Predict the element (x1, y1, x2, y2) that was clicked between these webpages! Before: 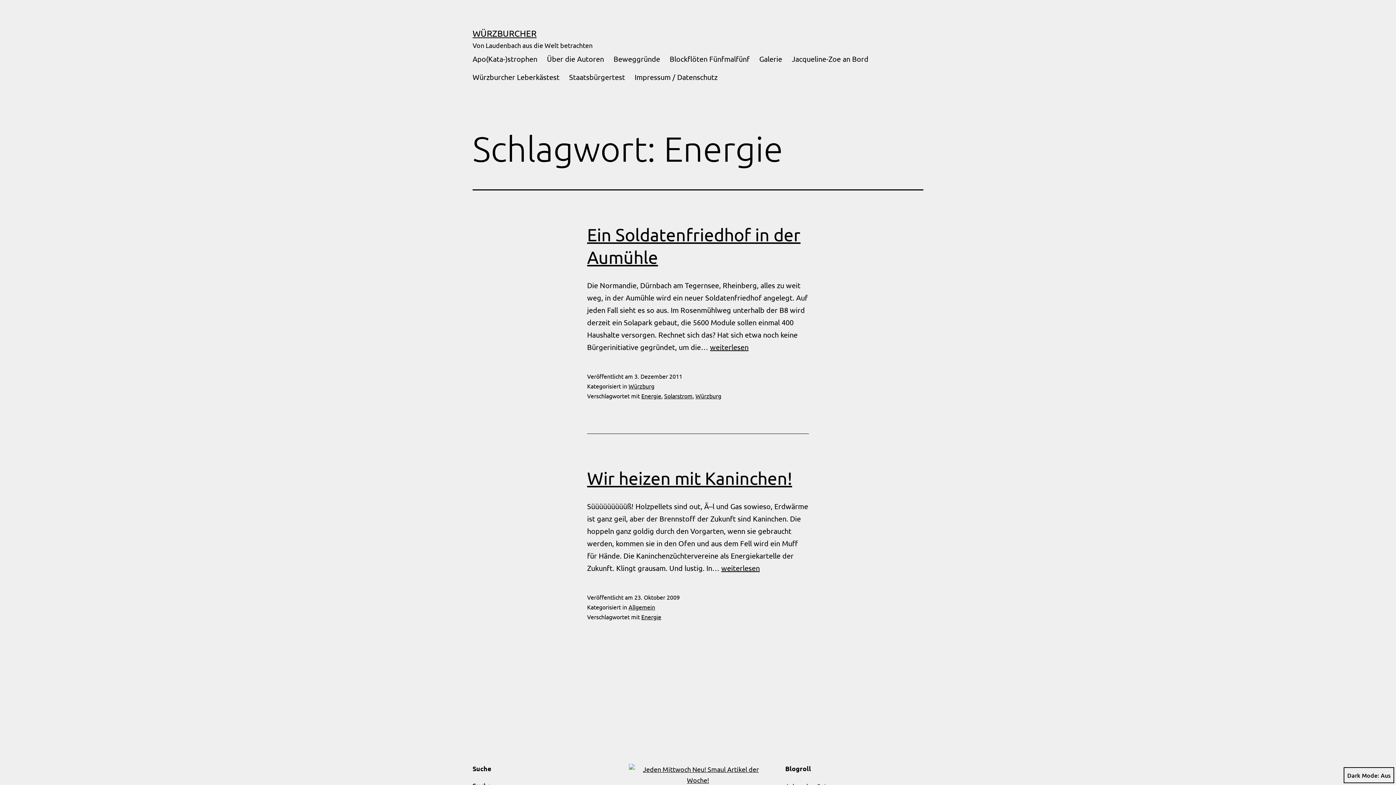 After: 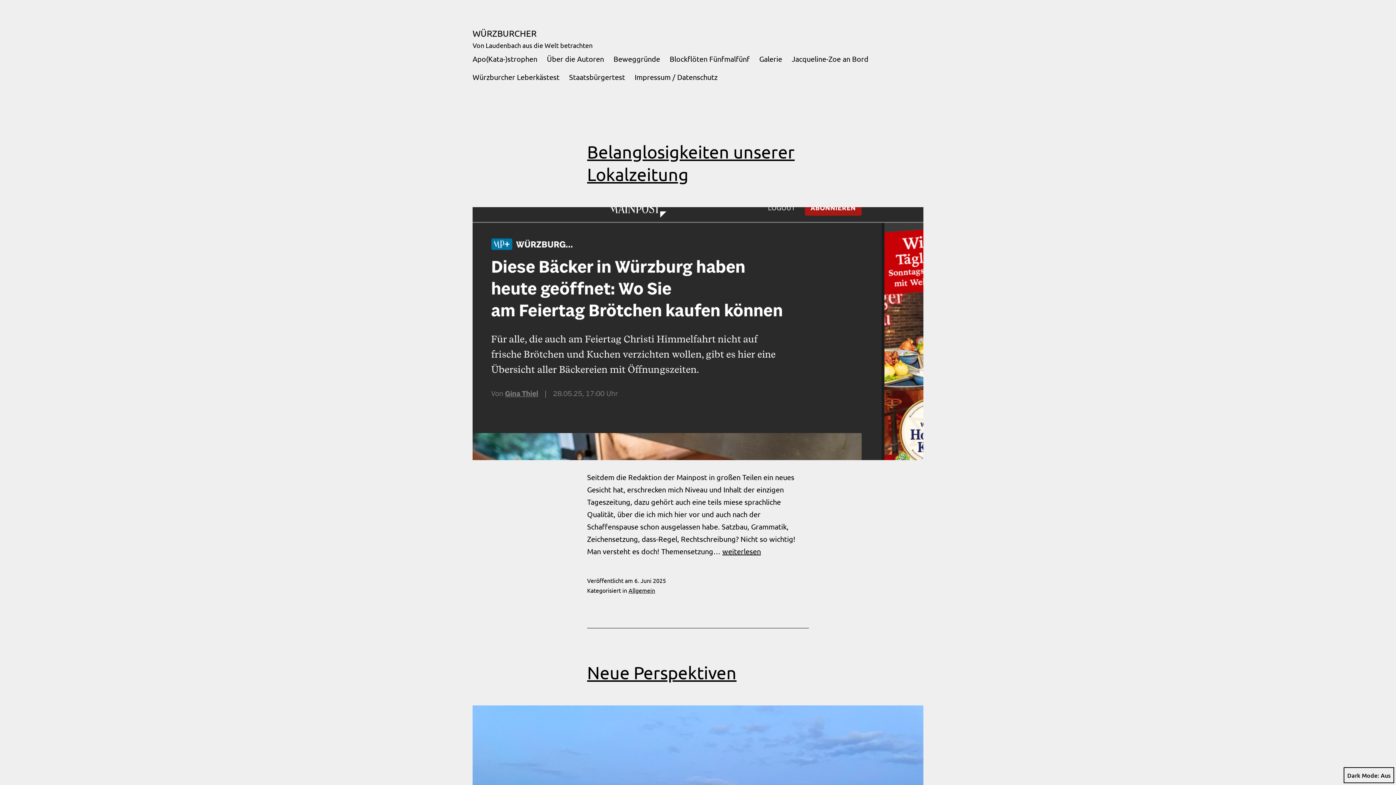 Action: label: WÜRZBURCHER bbox: (472, 28, 536, 38)